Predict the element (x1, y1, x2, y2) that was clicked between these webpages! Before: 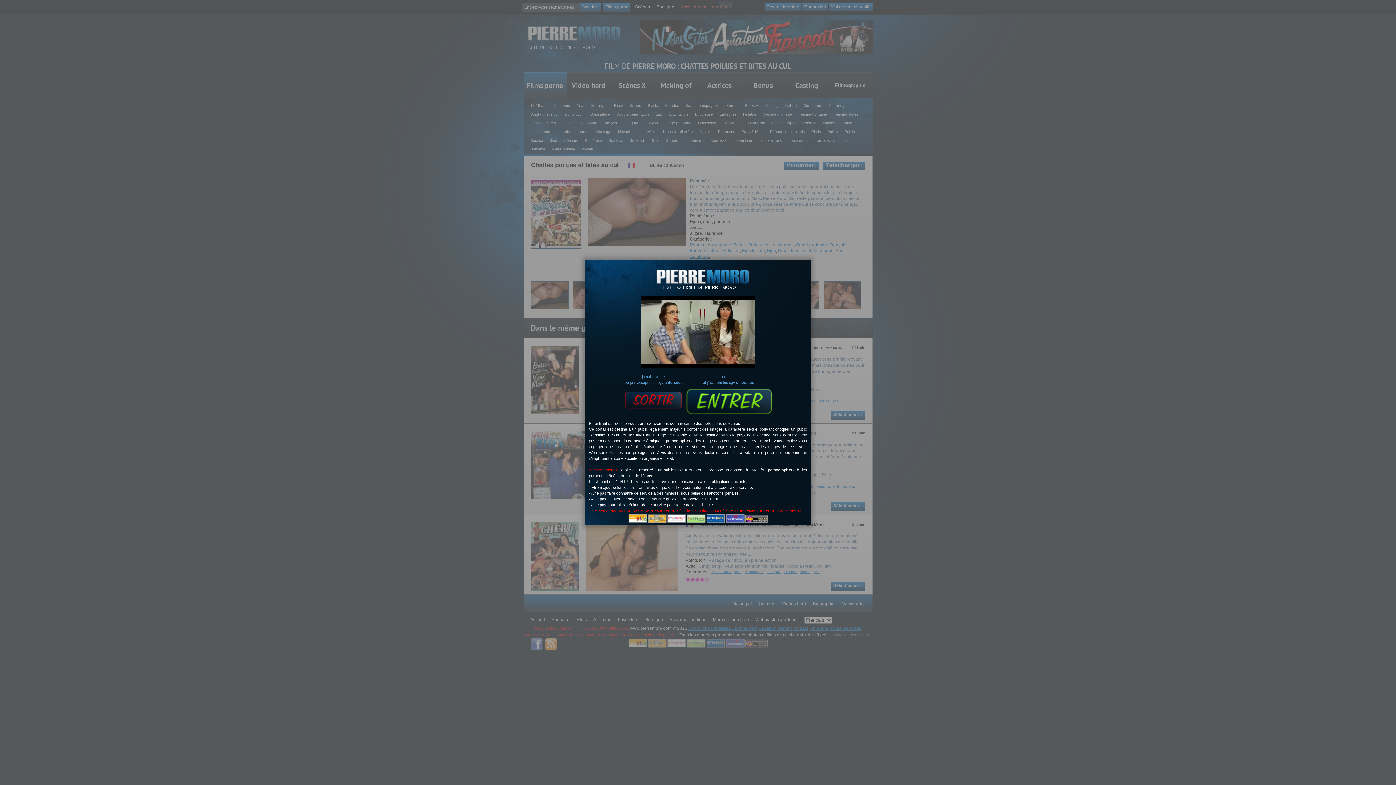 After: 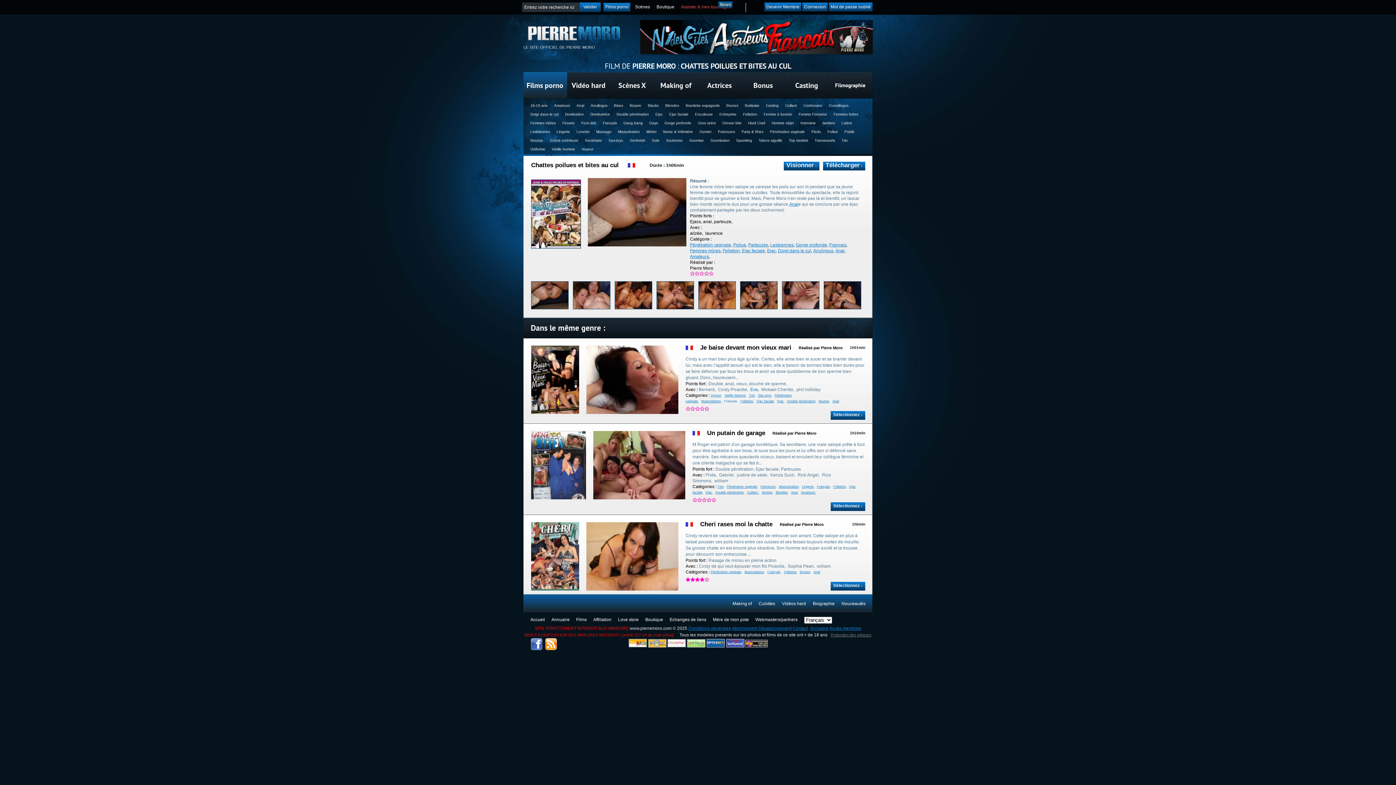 Action: bbox: (684, 385, 773, 414)